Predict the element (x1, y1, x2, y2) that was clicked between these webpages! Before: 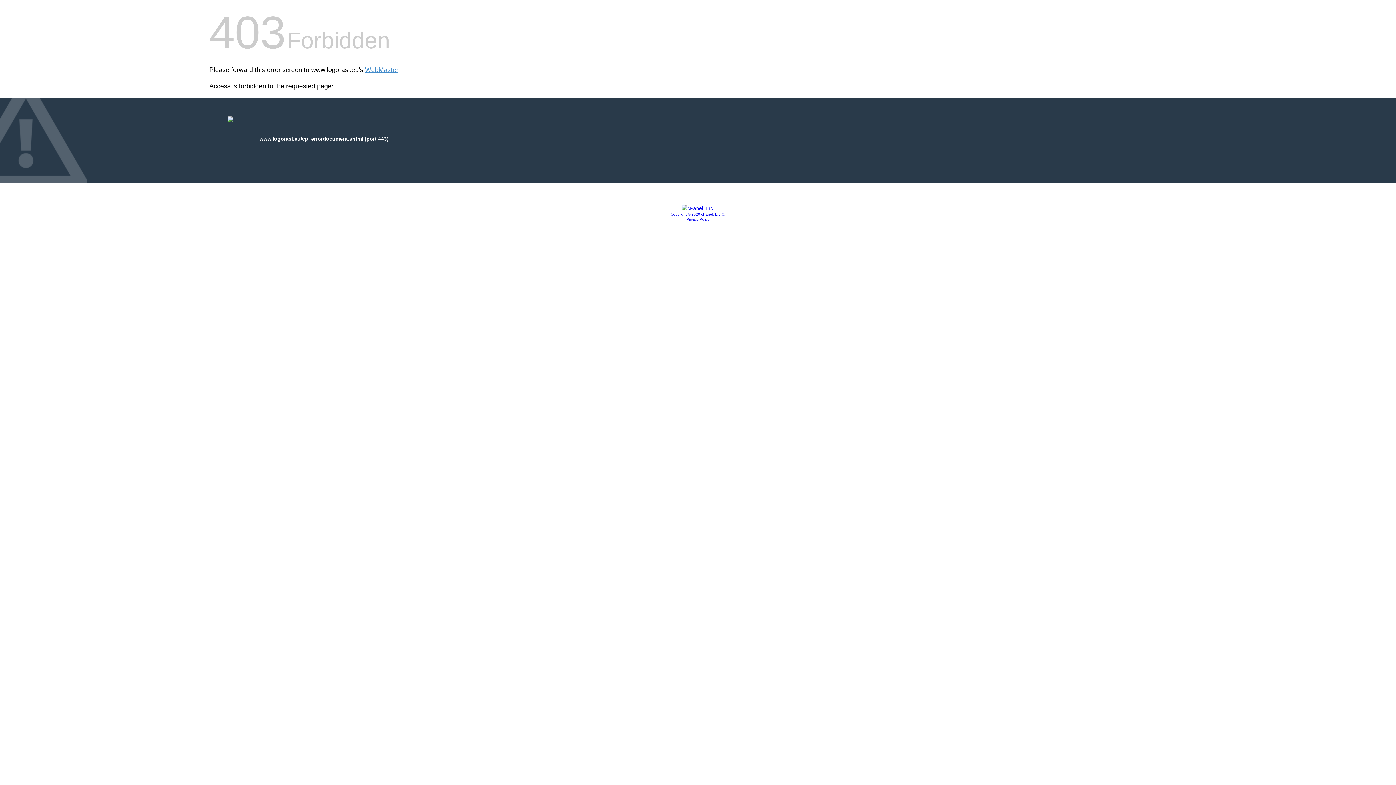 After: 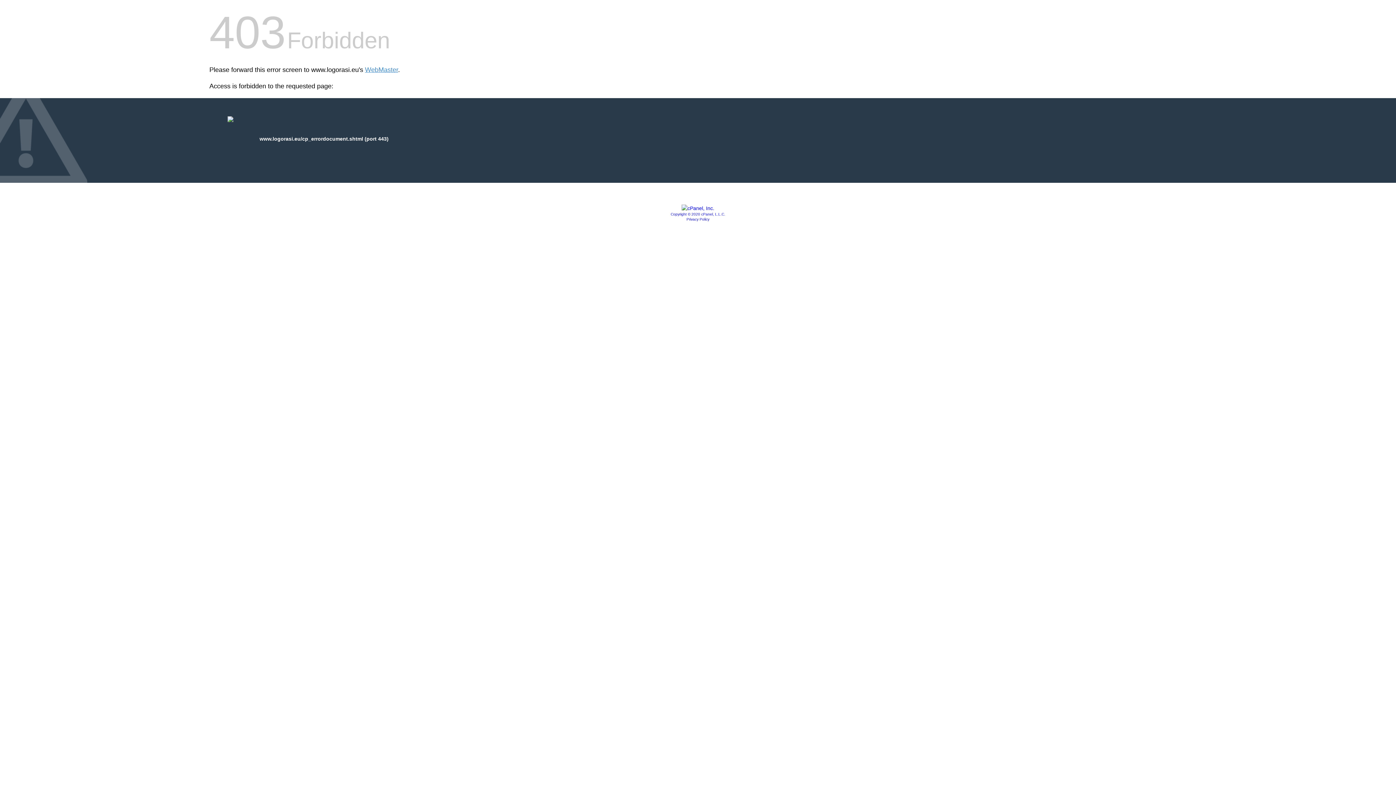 Action: bbox: (681, 205, 714, 211)